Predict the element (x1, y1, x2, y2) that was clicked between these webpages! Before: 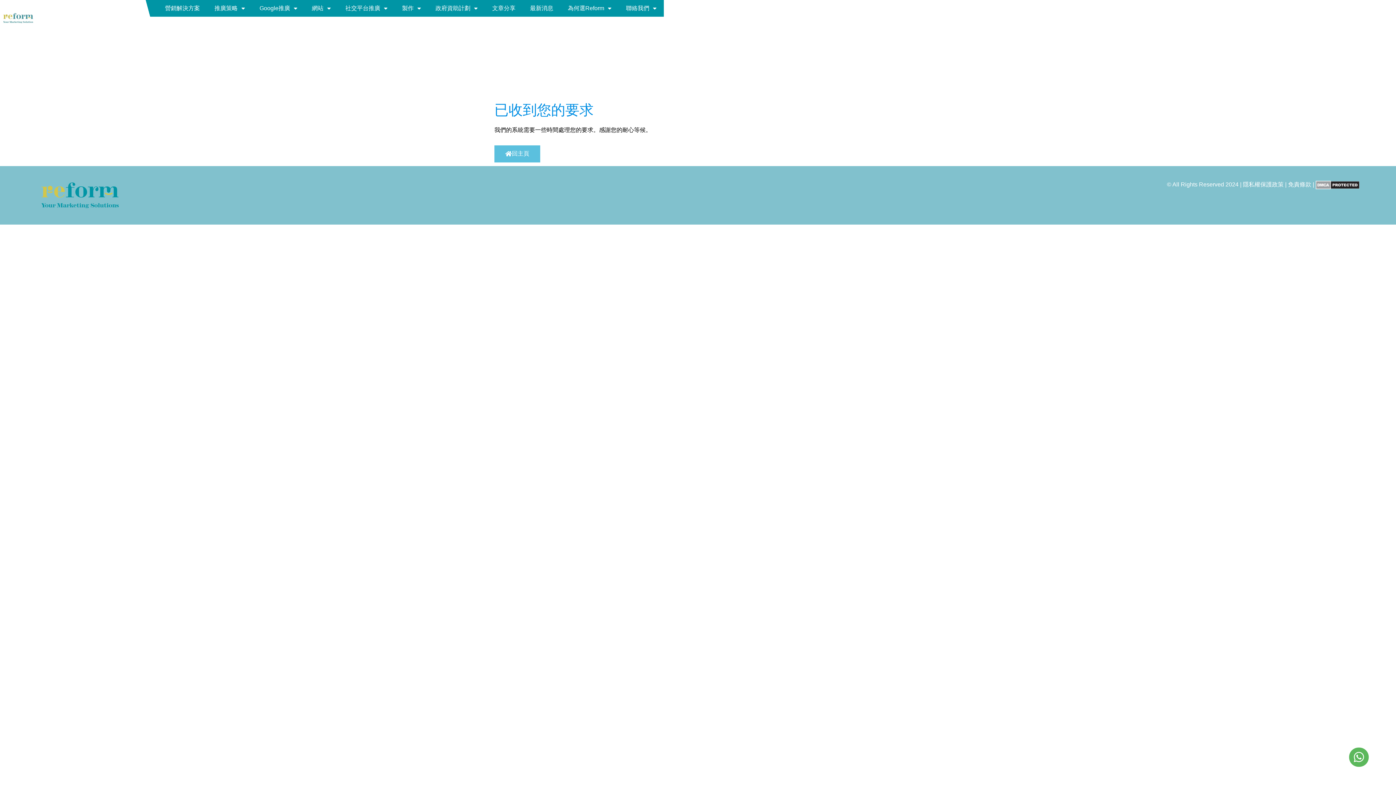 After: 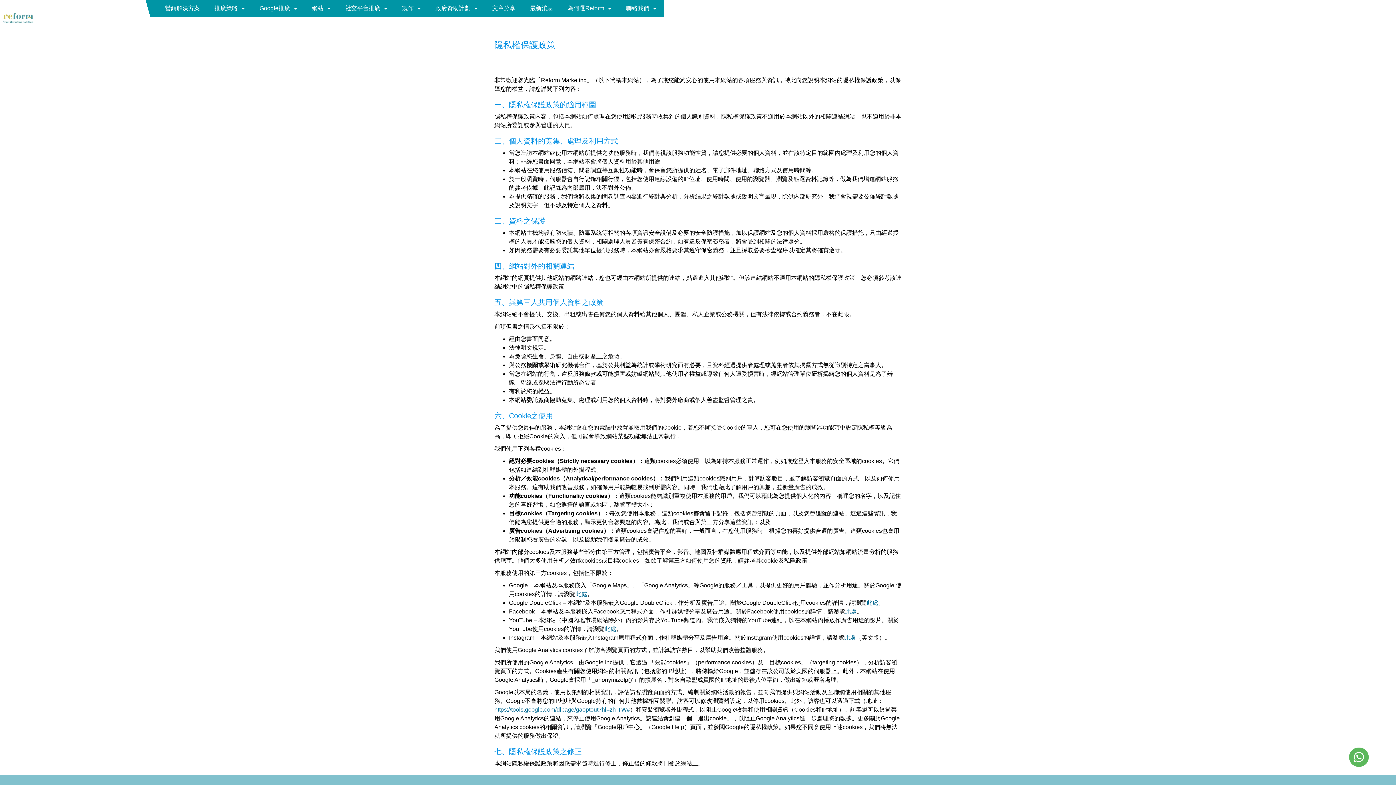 Action: label: 隱私權保護政策 bbox: (1243, 181, 1284, 187)